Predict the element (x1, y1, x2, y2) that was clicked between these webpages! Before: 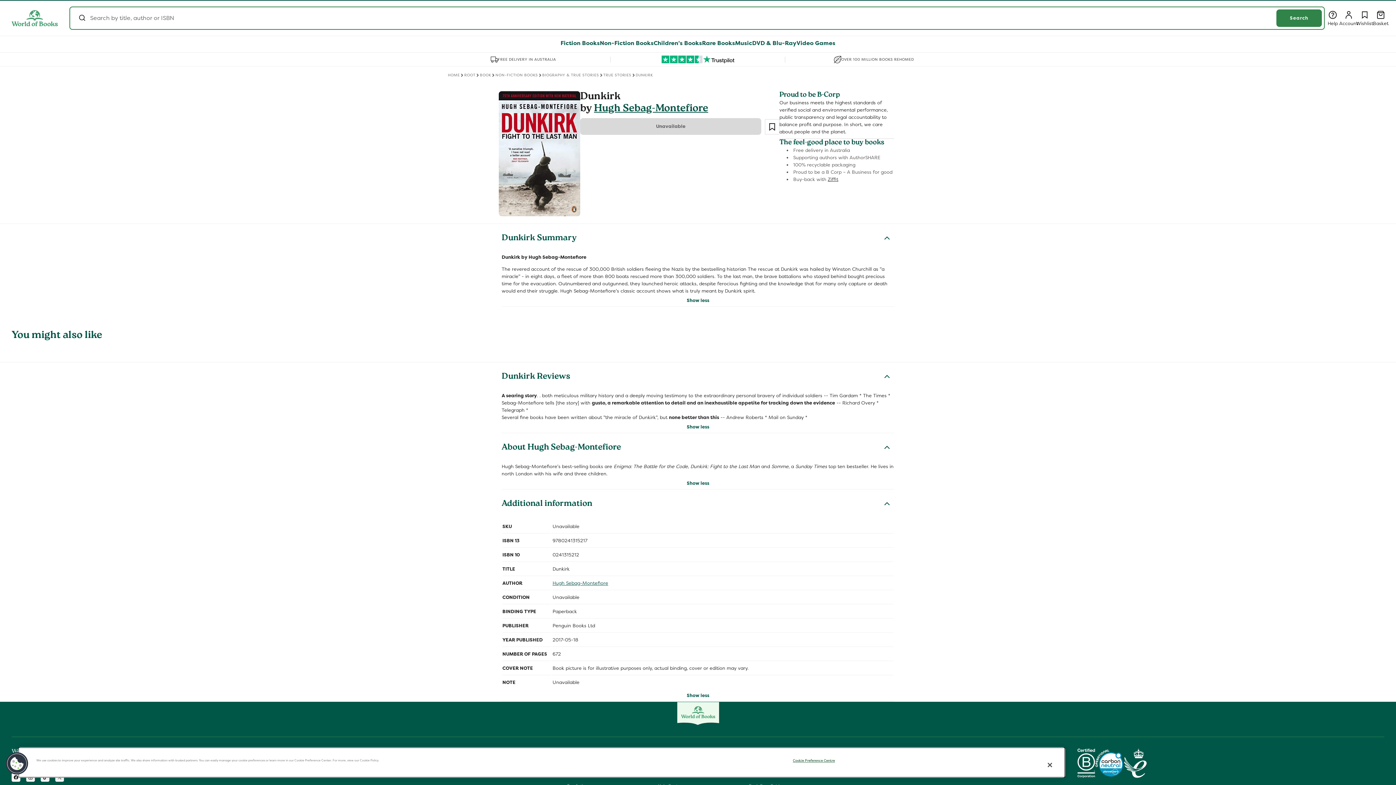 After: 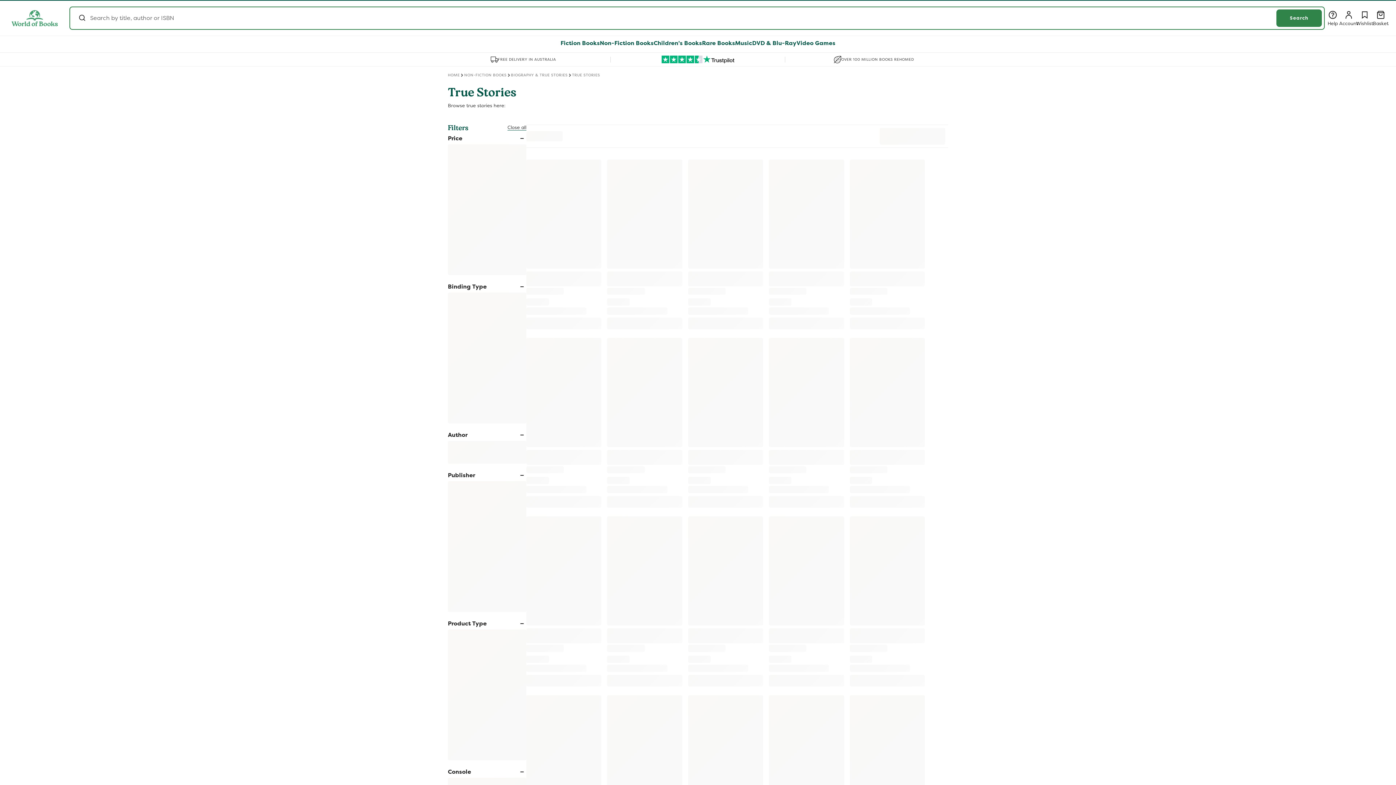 Action: bbox: (603, 73, 631, 77) label: TRUE STORIES